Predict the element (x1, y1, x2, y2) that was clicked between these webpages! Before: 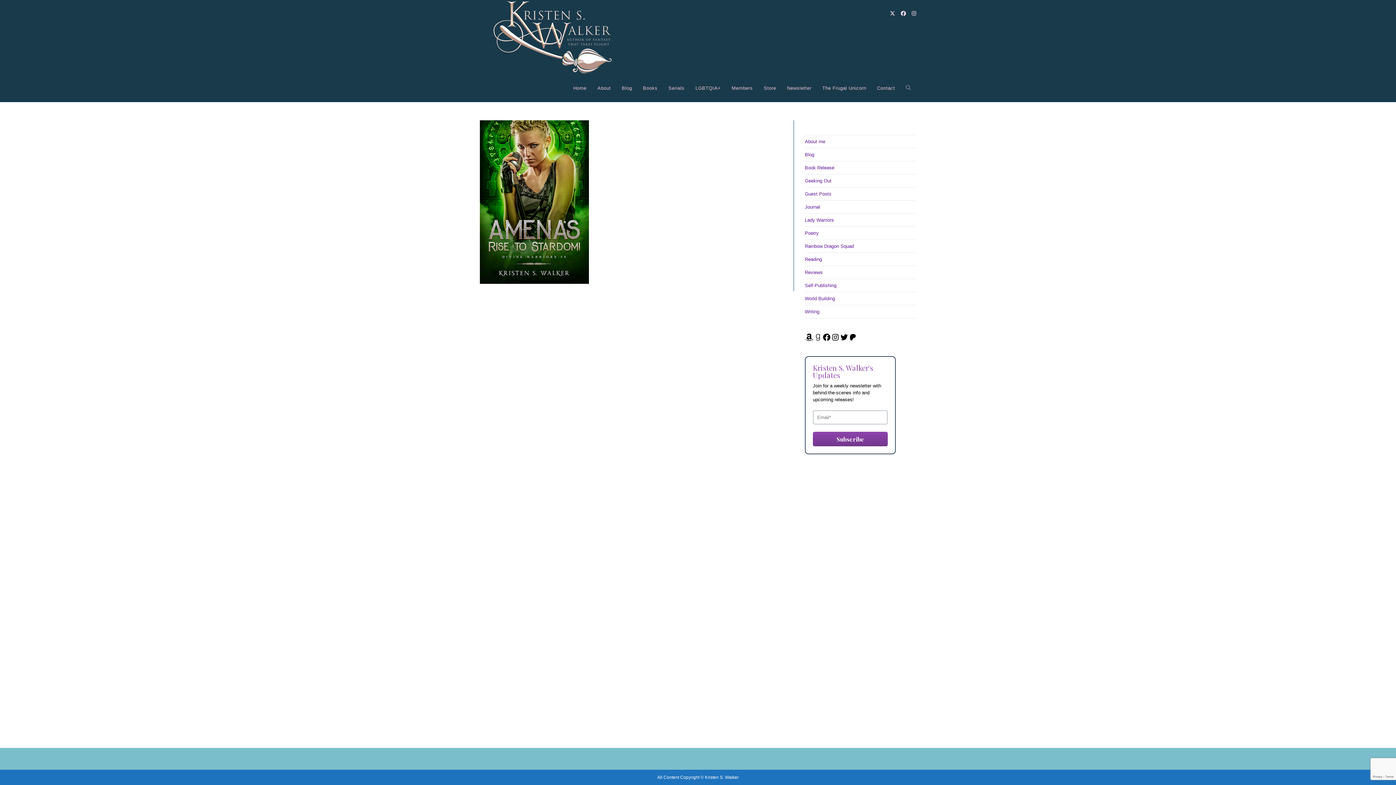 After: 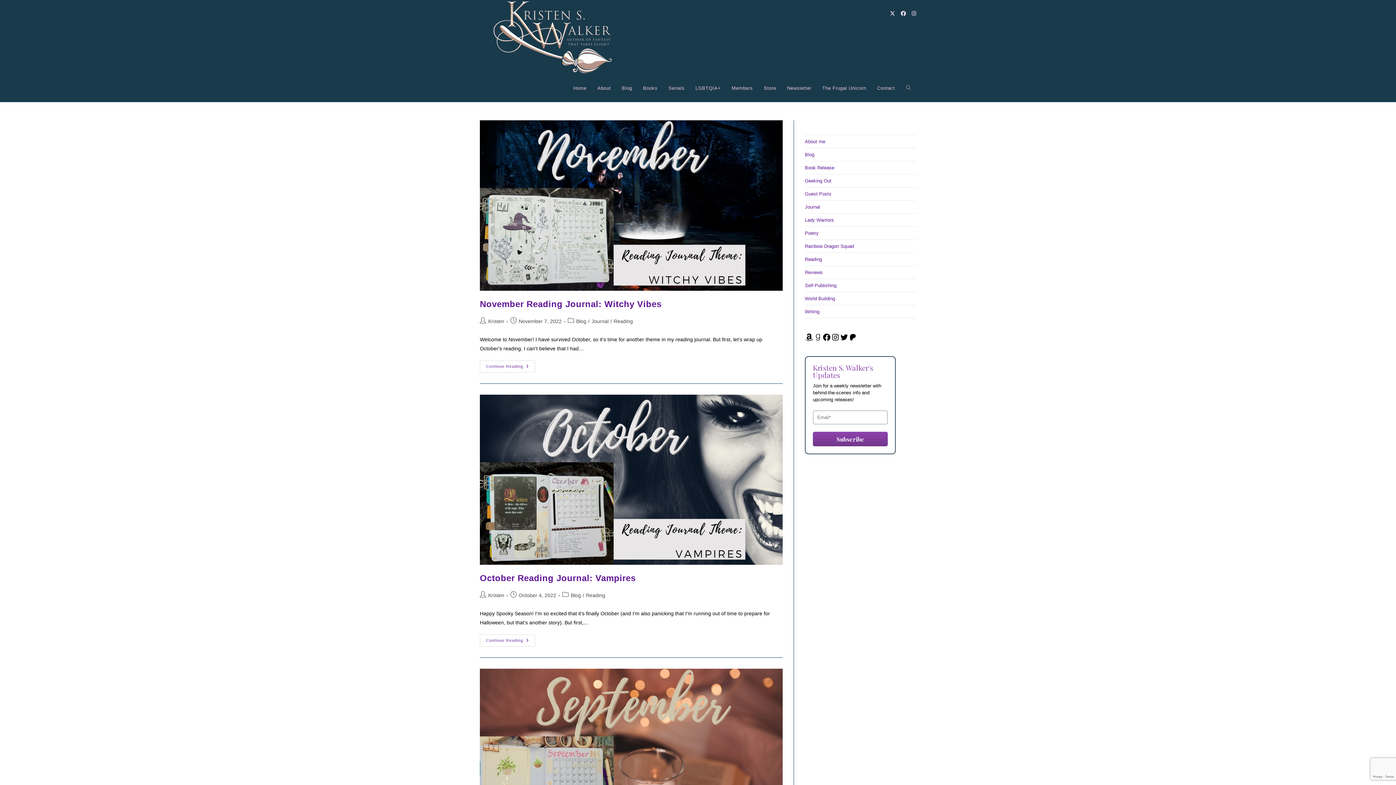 Action: bbox: (805, 256, 822, 262) label: Reading